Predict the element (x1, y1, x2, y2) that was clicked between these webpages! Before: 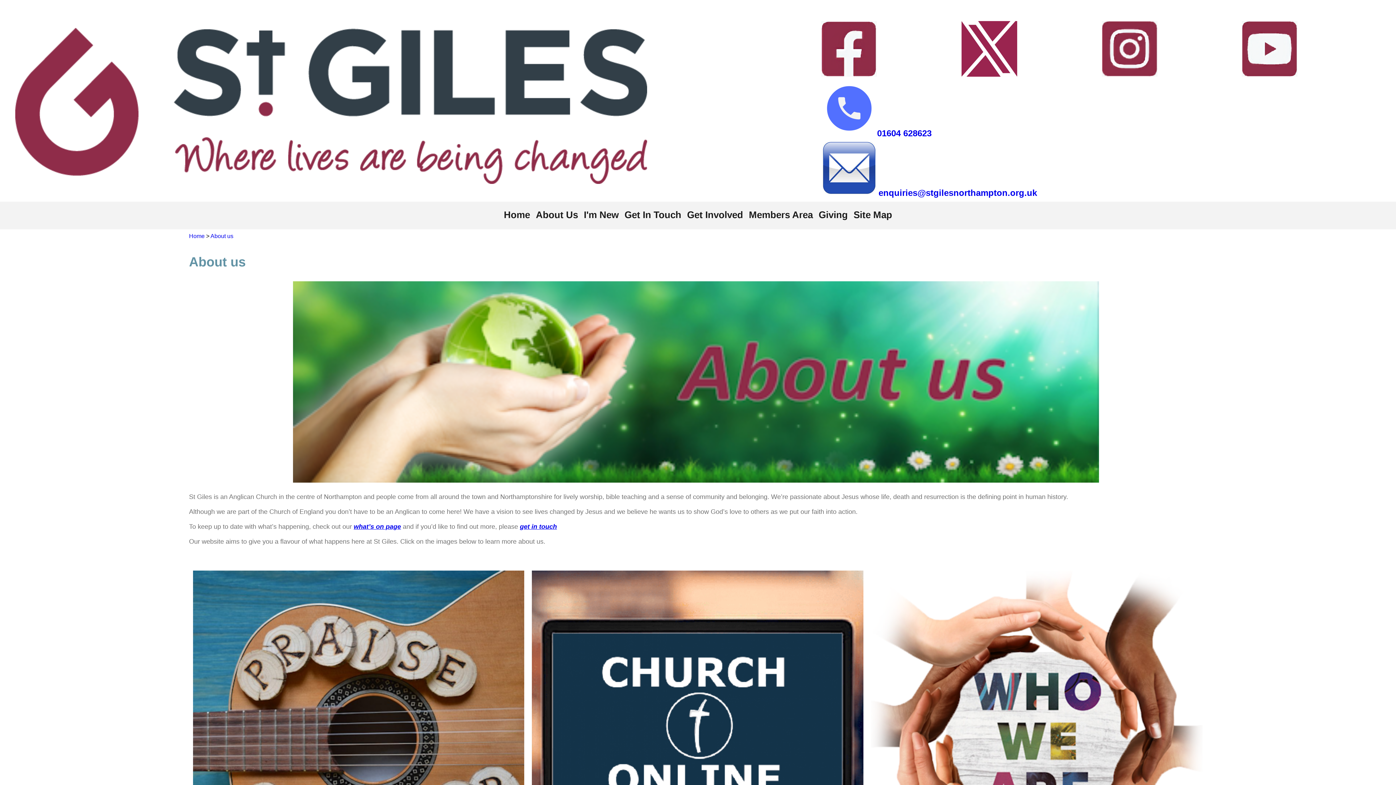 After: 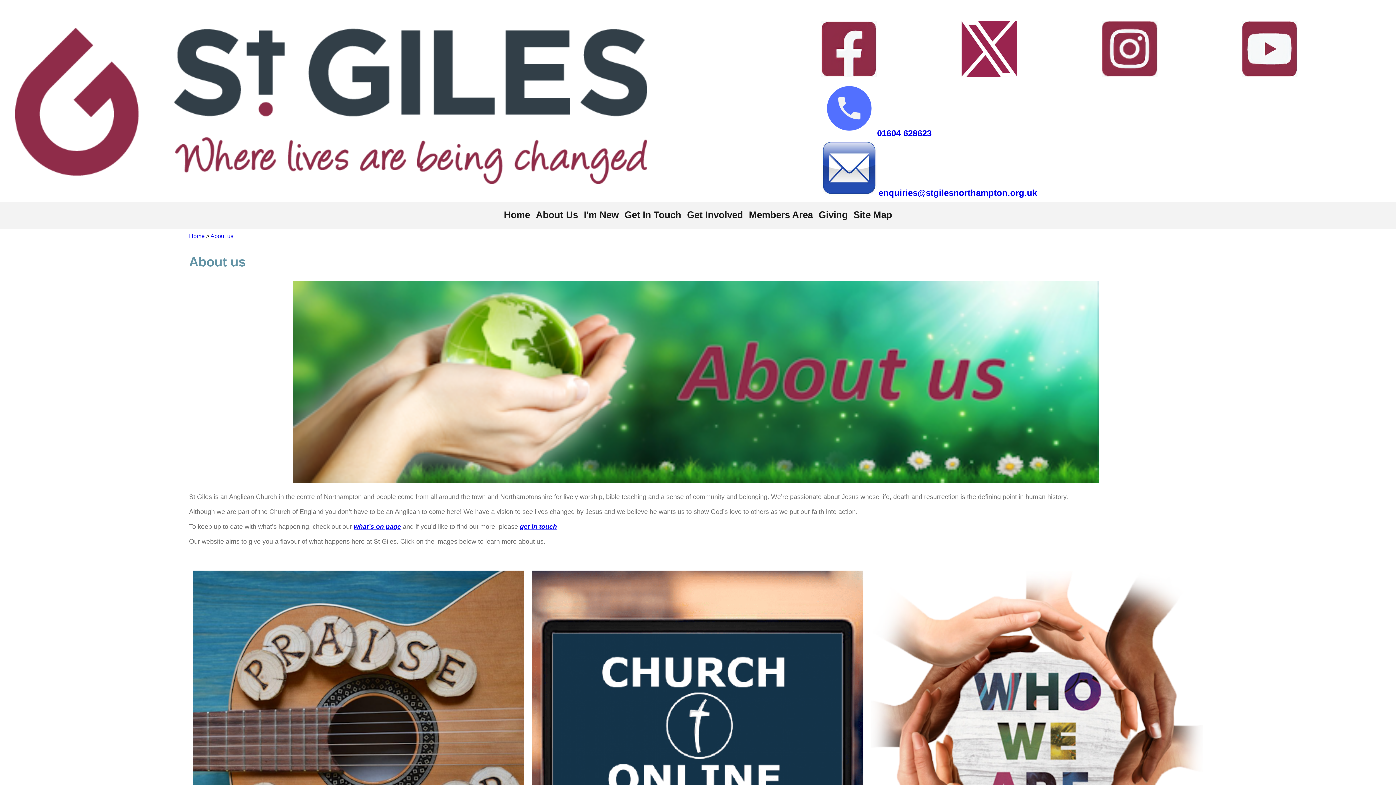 Action: bbox: (1102, 71, 1157, 77)